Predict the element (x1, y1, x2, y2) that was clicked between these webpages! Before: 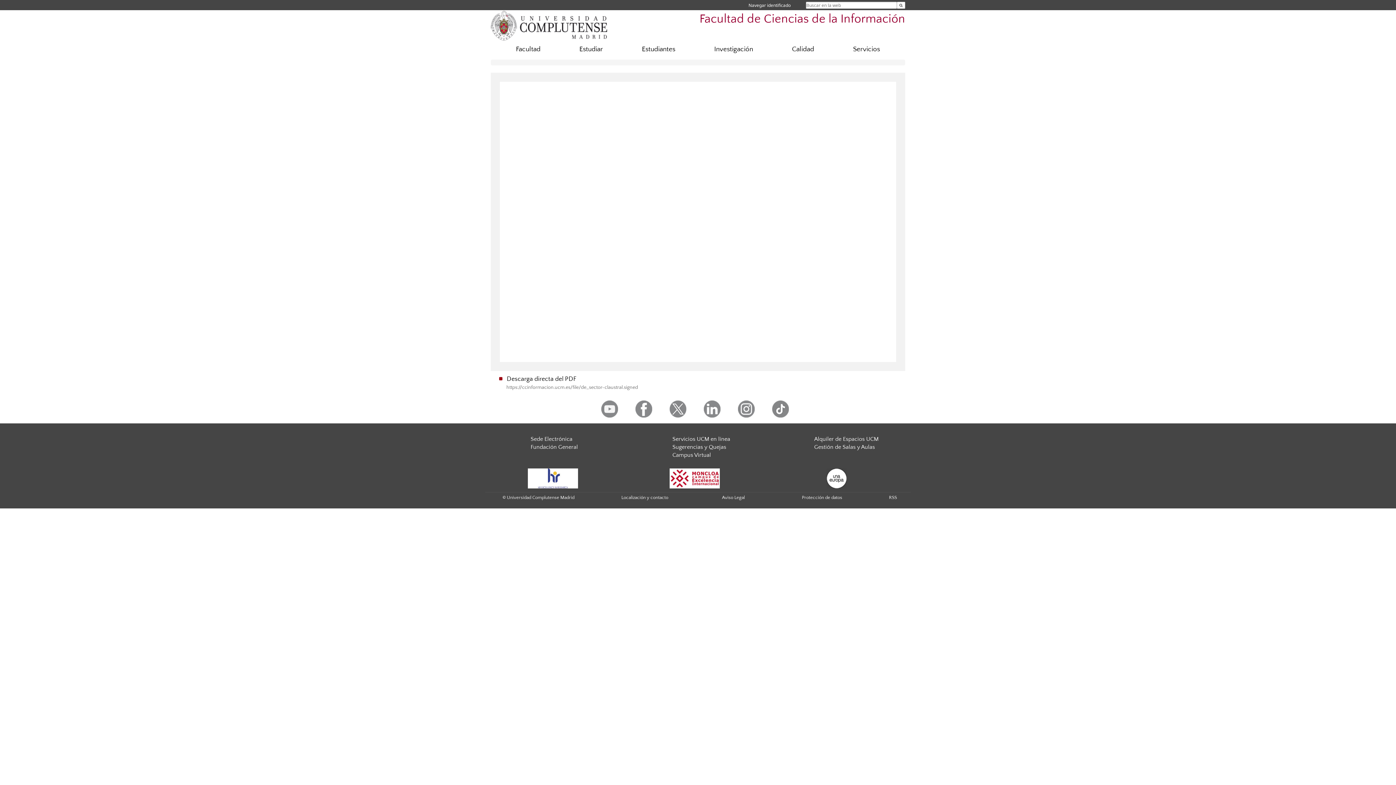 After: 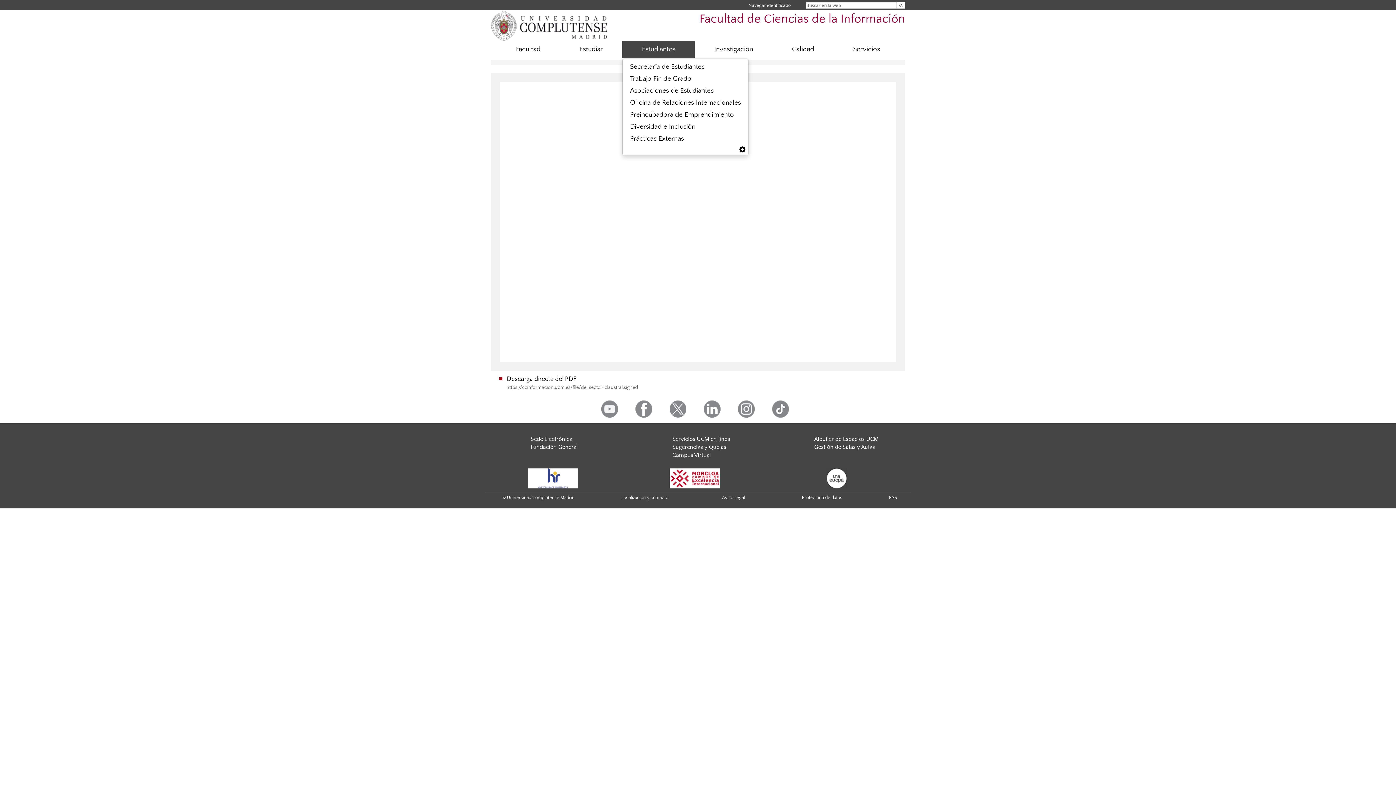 Action: bbox: (622, 41, 694, 57) label: Estudiantes